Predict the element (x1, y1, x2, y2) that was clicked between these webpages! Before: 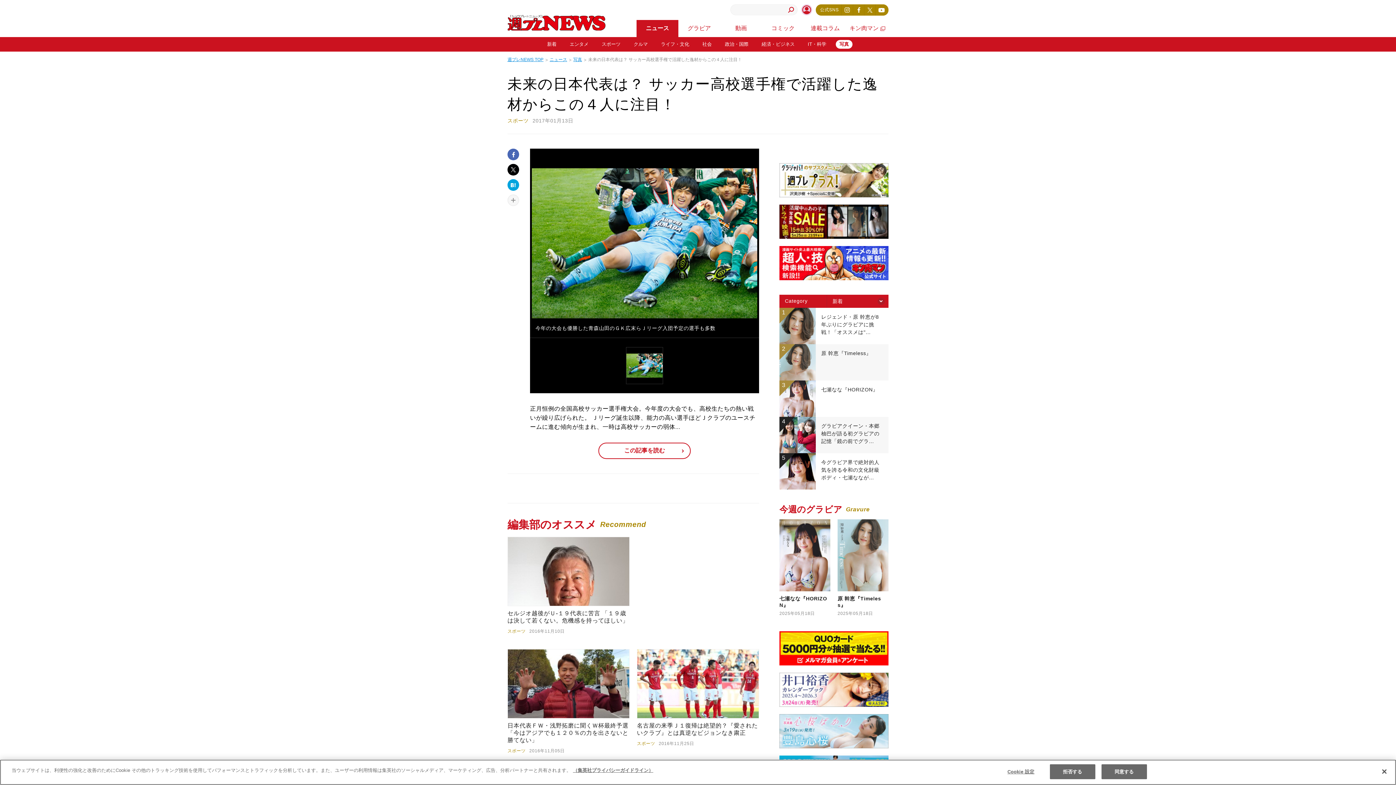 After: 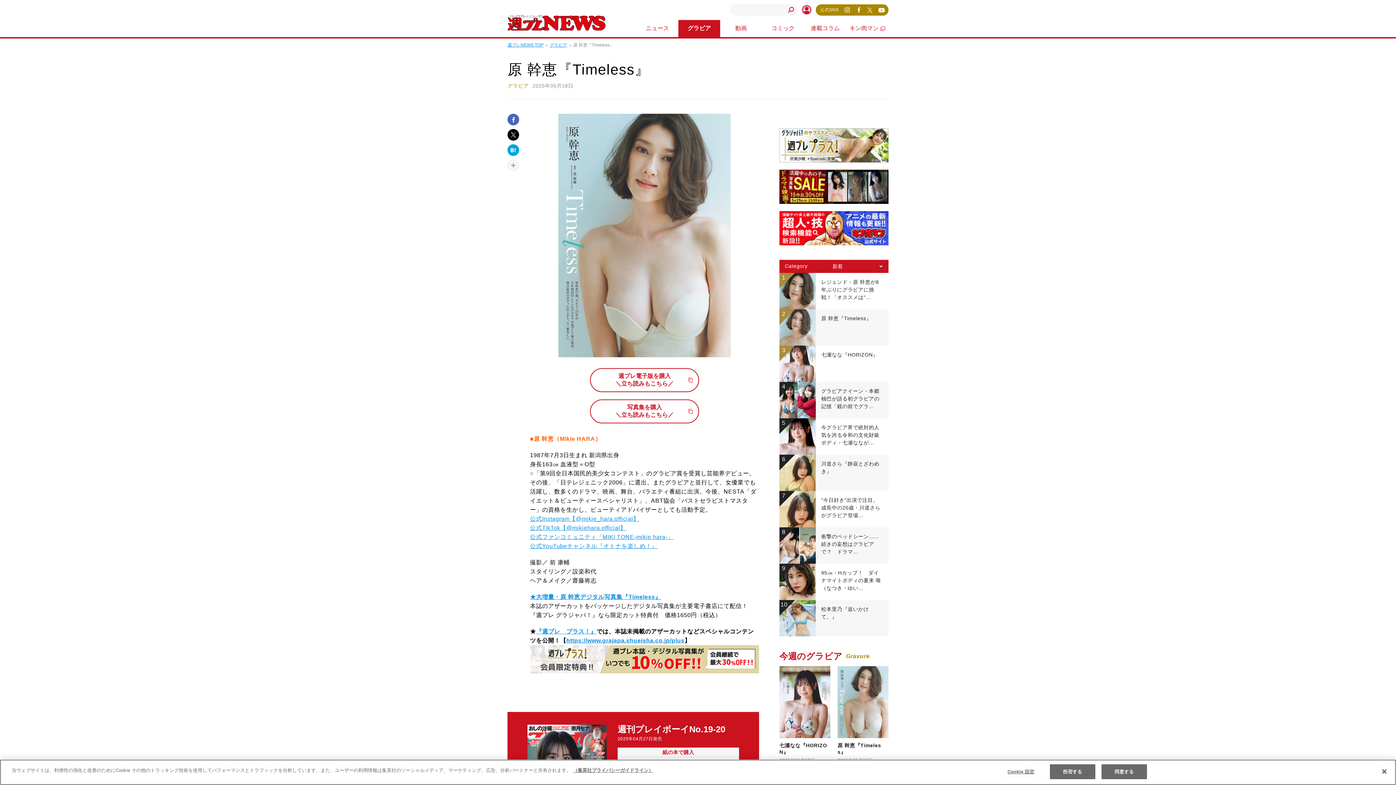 Action: label: 2

	

原 幹恵『Timeless』 bbox: (779, 344, 888, 380)